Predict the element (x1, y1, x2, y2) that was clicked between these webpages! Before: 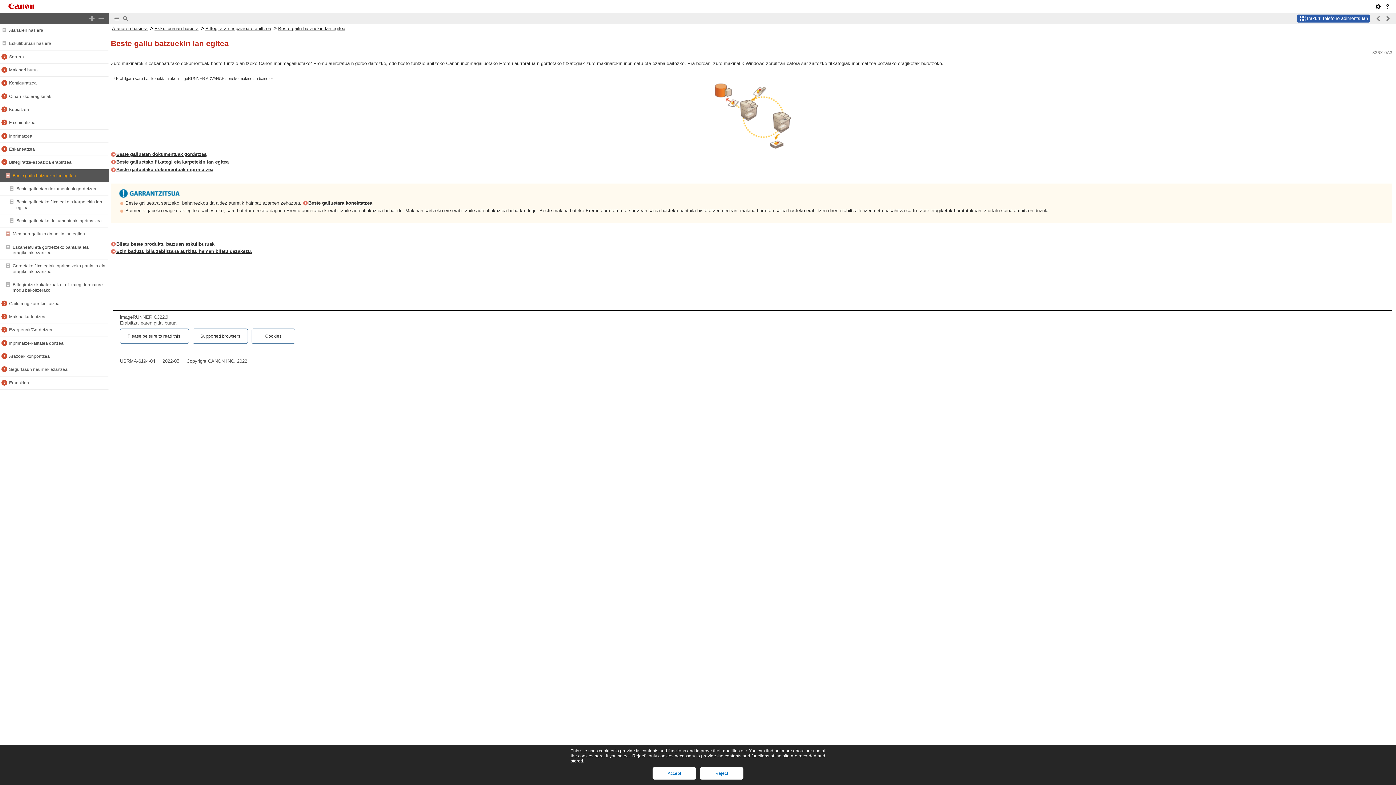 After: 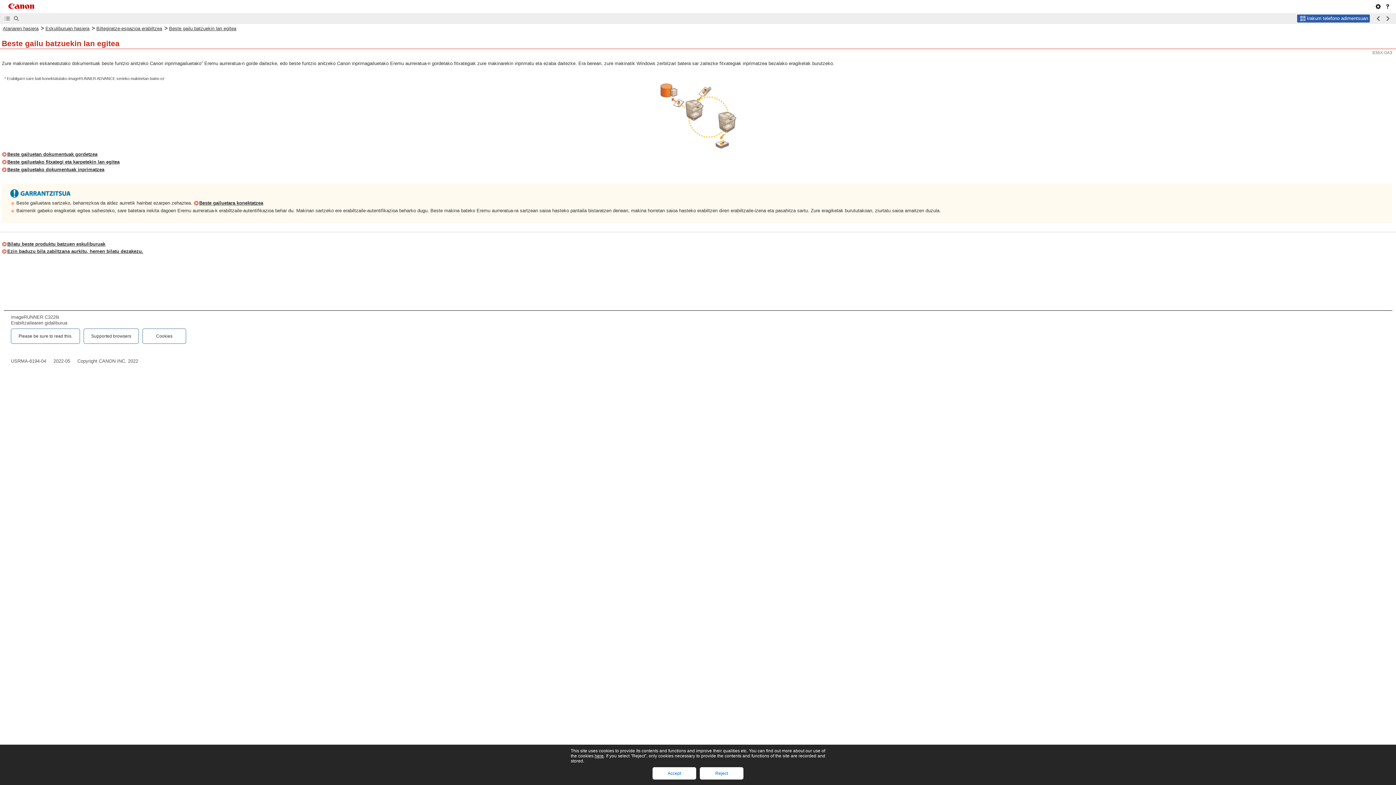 Action: bbox: (112, 14, 120, 22)